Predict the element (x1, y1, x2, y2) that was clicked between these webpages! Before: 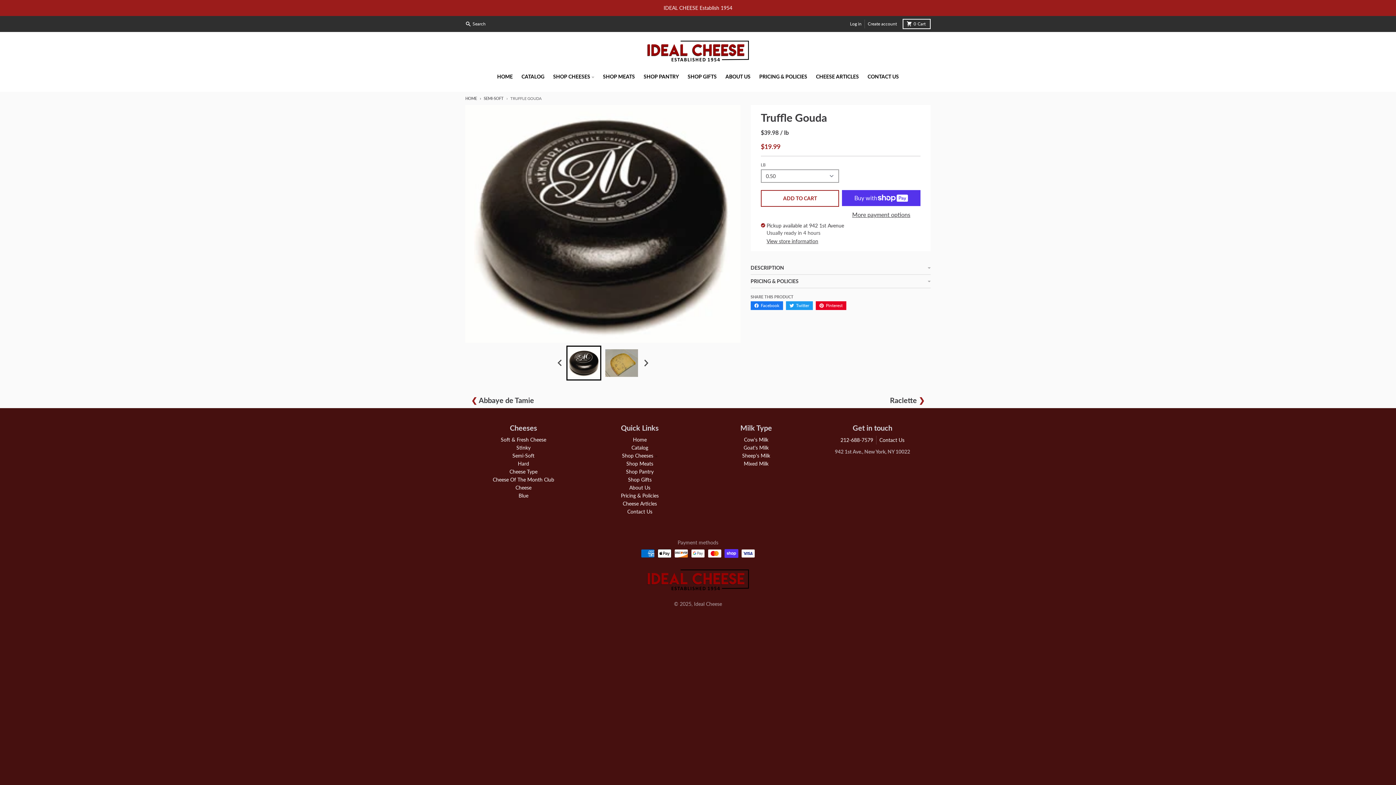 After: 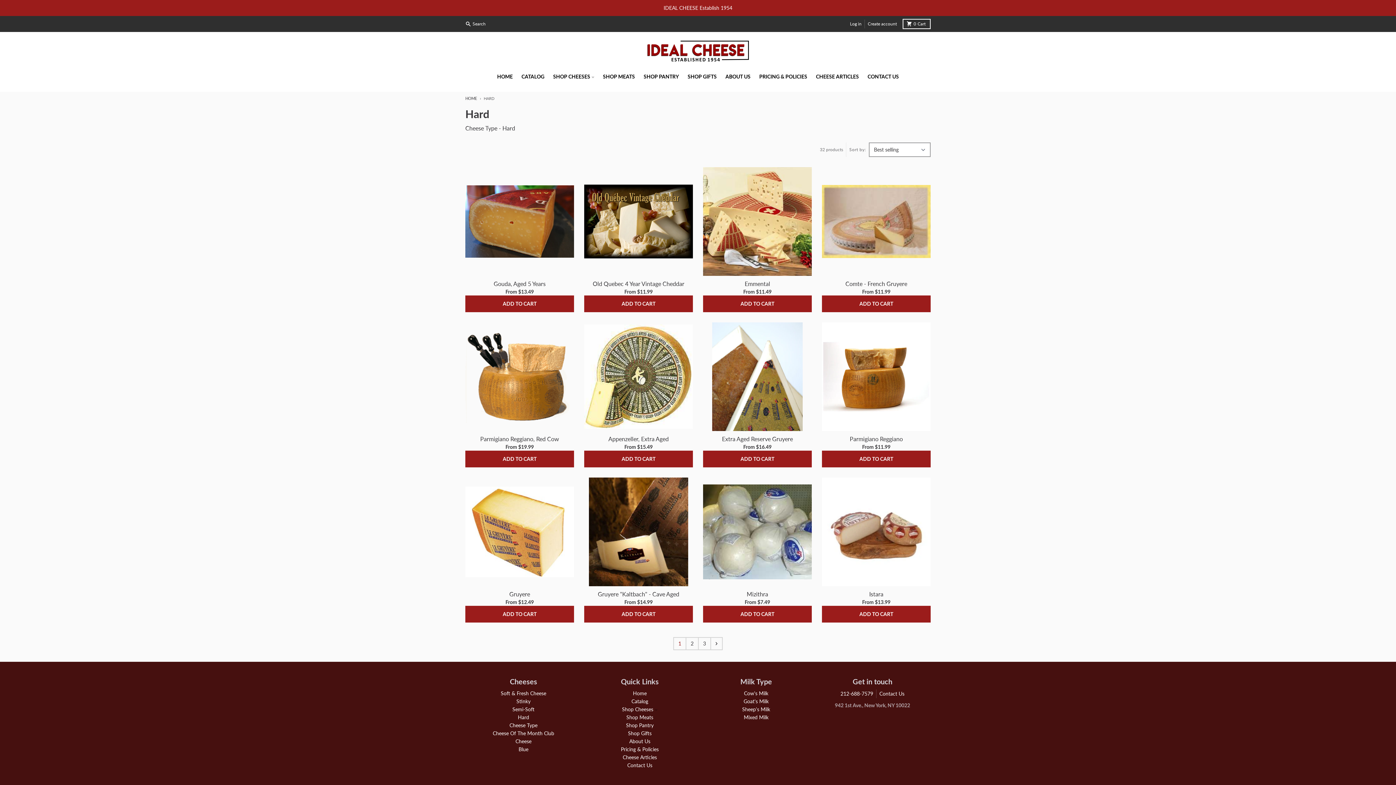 Action: label: Hard bbox: (518, 460, 529, 466)